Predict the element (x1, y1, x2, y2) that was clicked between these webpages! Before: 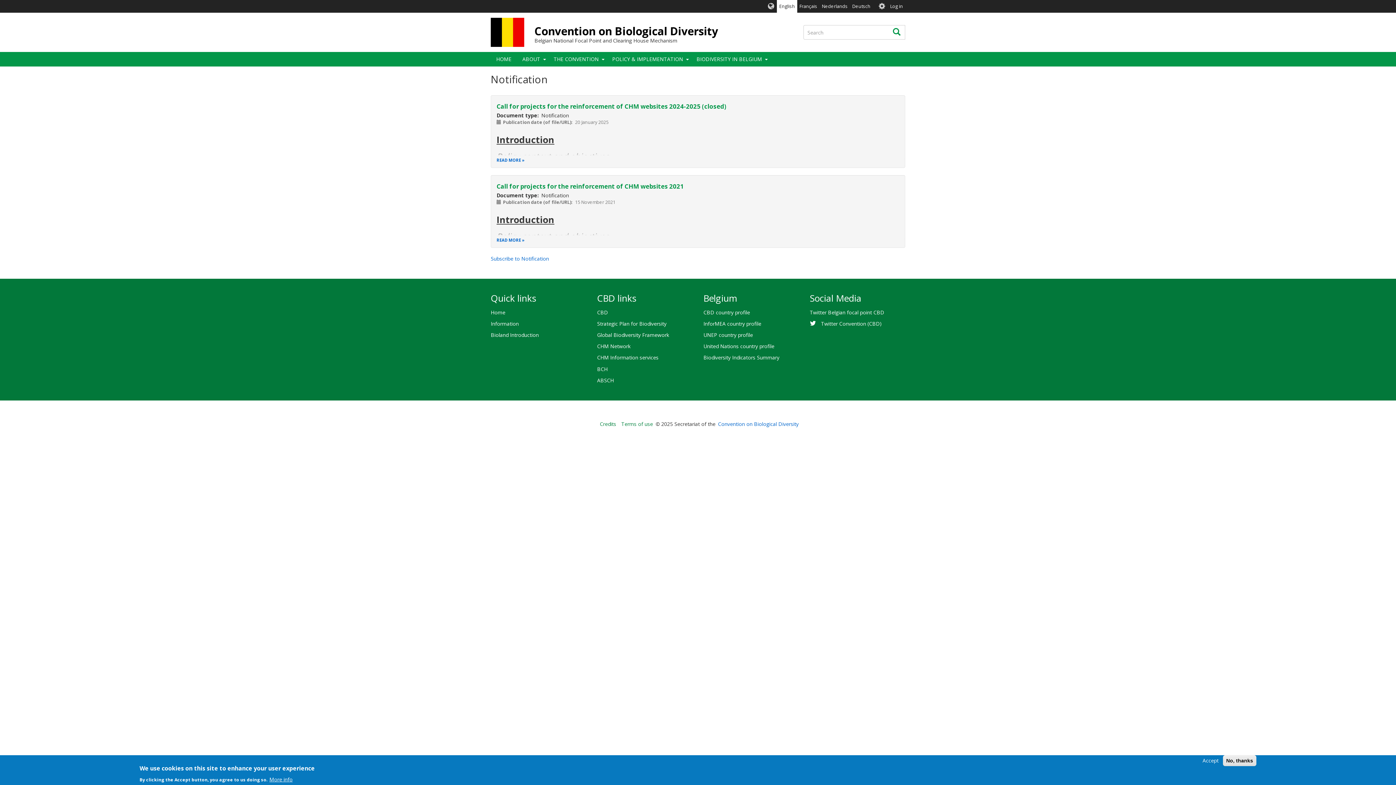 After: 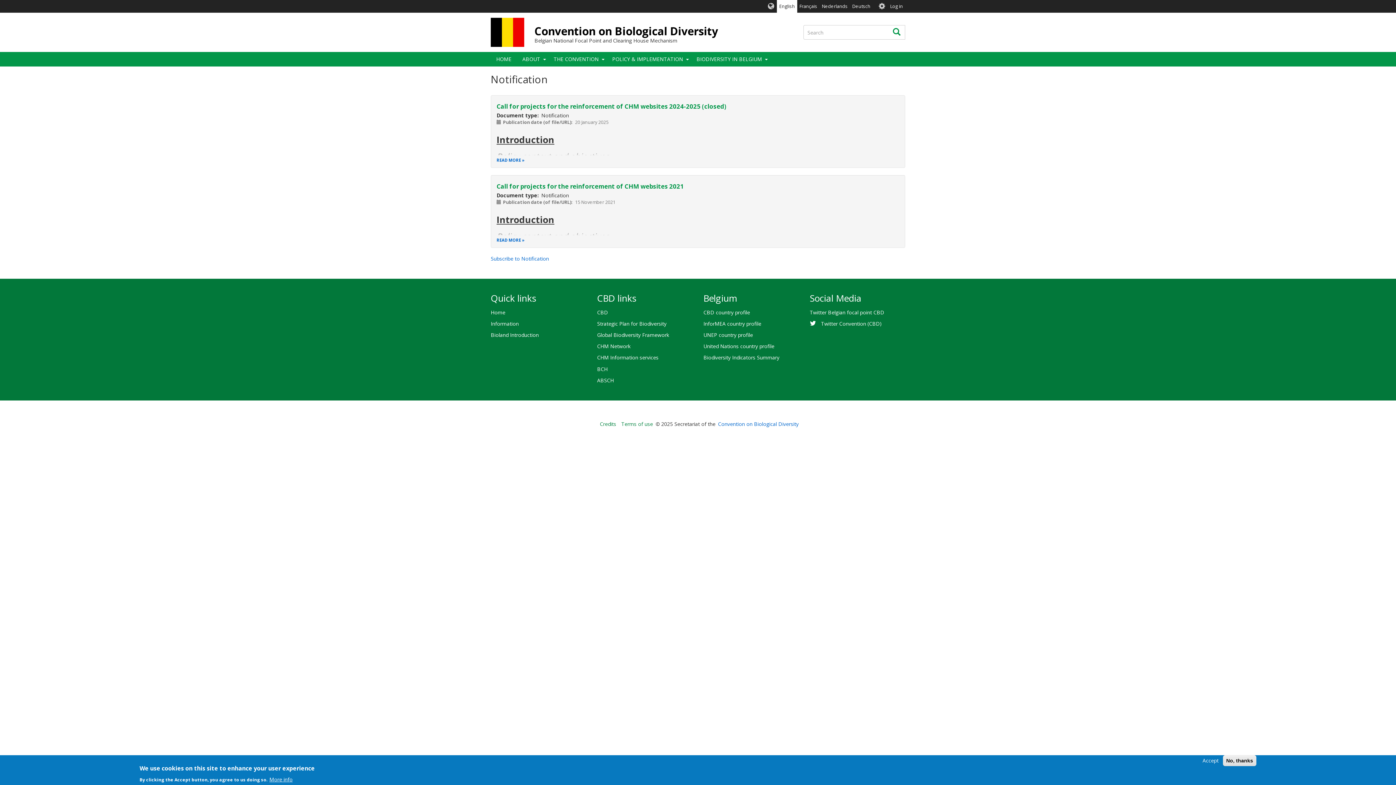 Action: bbox: (777, 0, 797, 12) label: English